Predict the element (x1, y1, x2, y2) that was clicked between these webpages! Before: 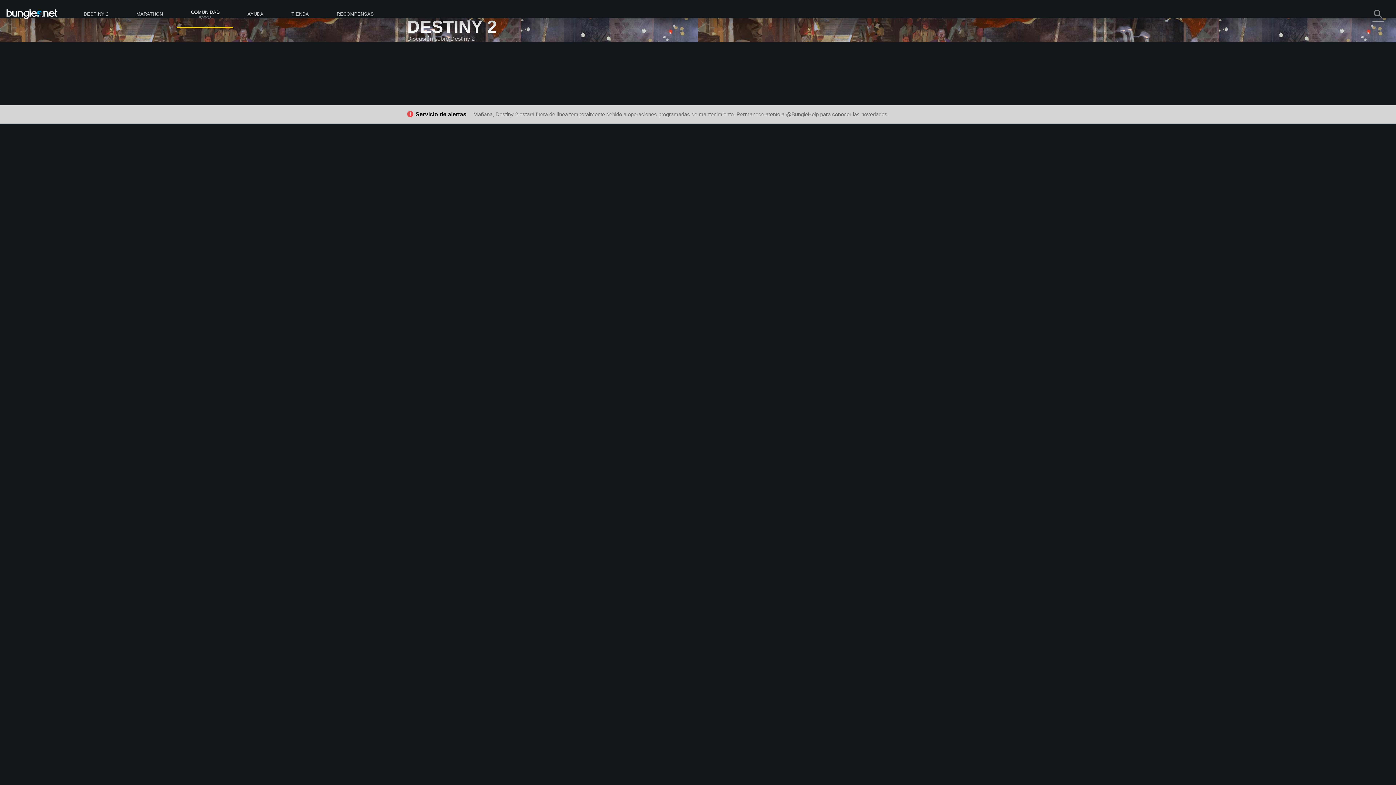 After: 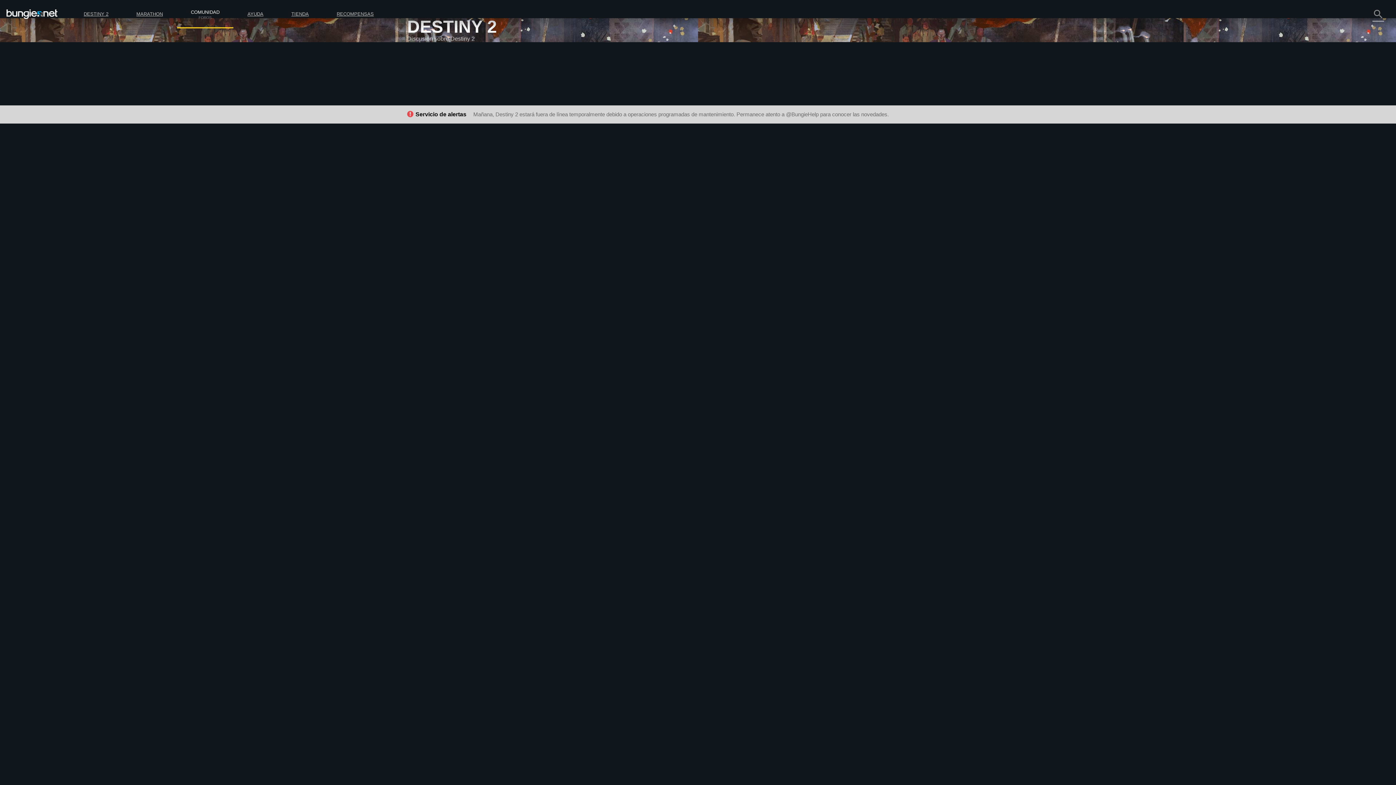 Action: bbox: (569, 99, 577, 105)